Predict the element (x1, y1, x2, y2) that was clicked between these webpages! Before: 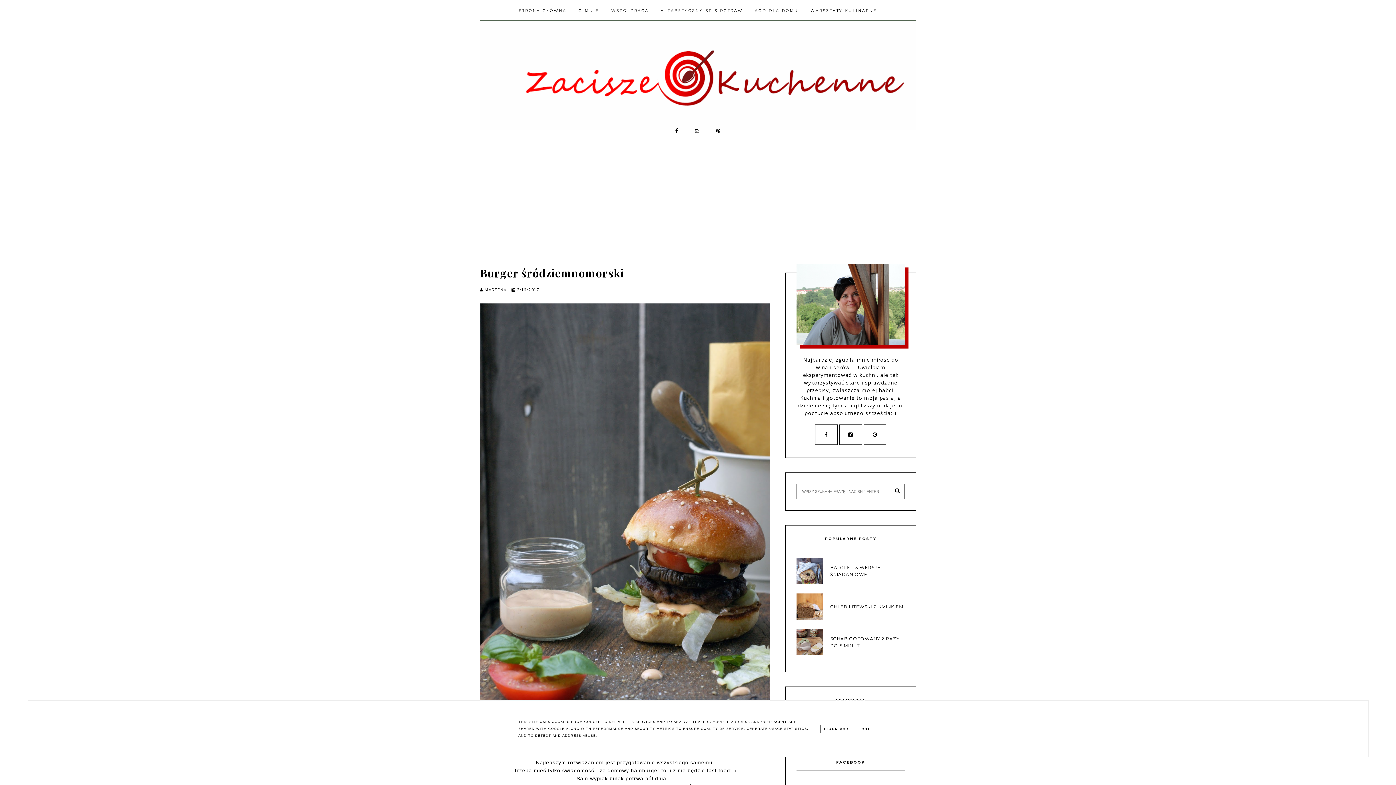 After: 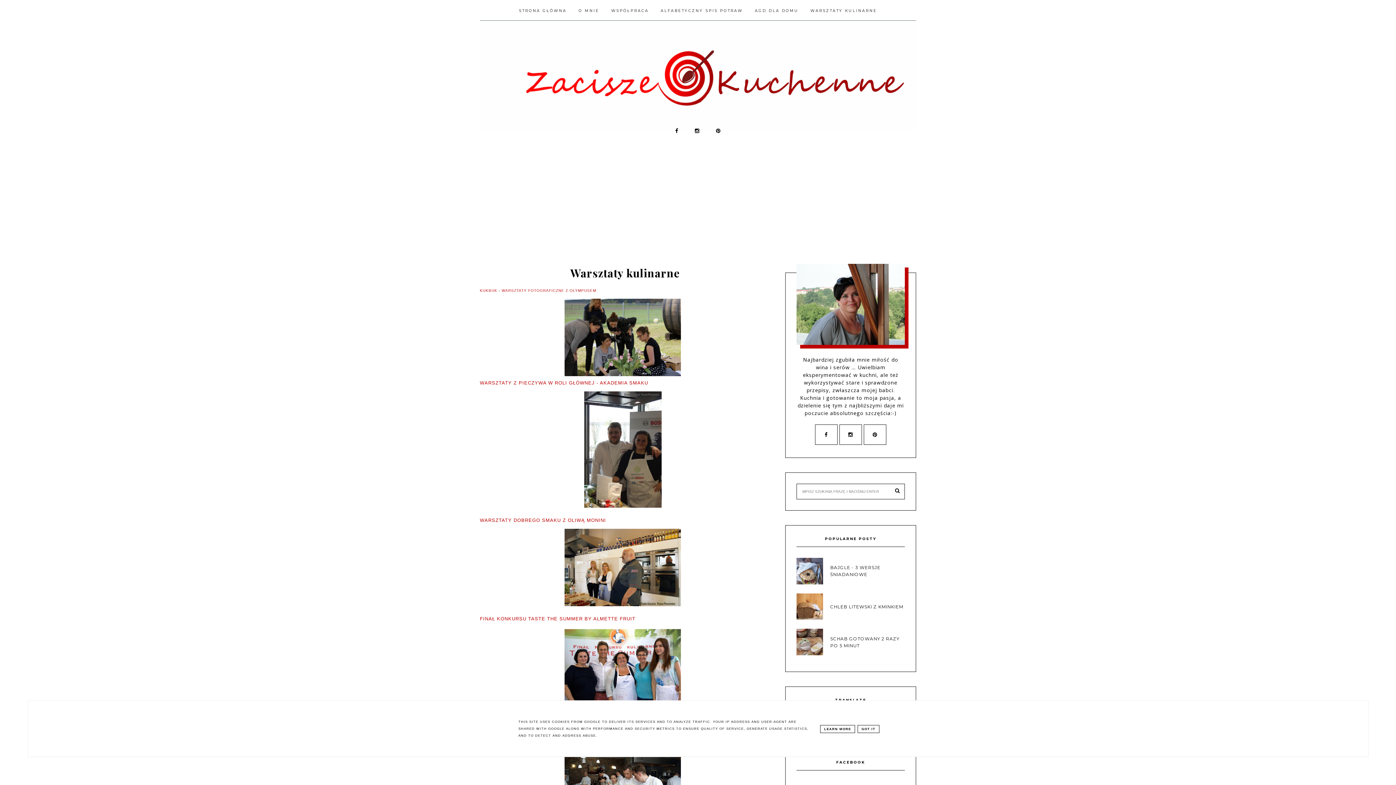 Action: bbox: (805, 8, 882, 13) label: WARSZTATY KULINARNE